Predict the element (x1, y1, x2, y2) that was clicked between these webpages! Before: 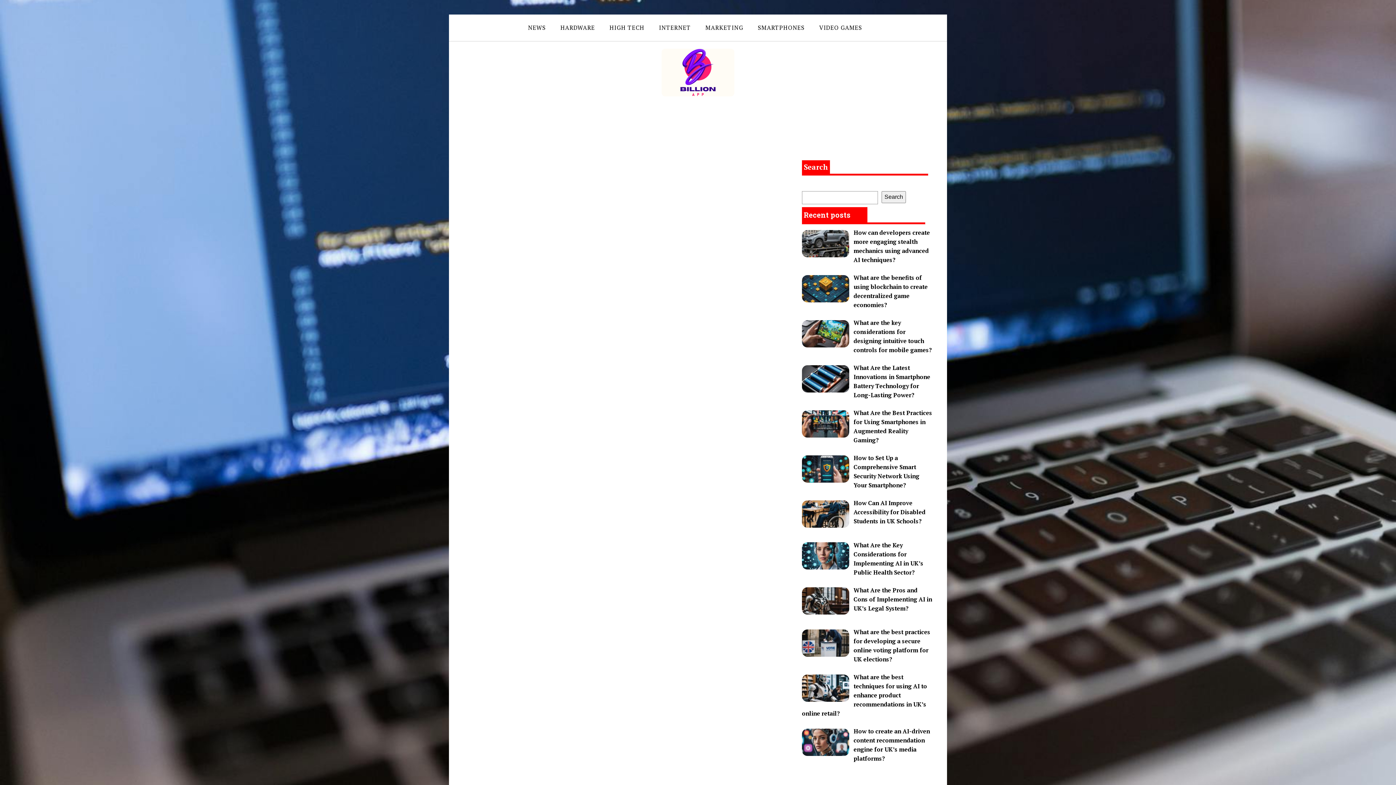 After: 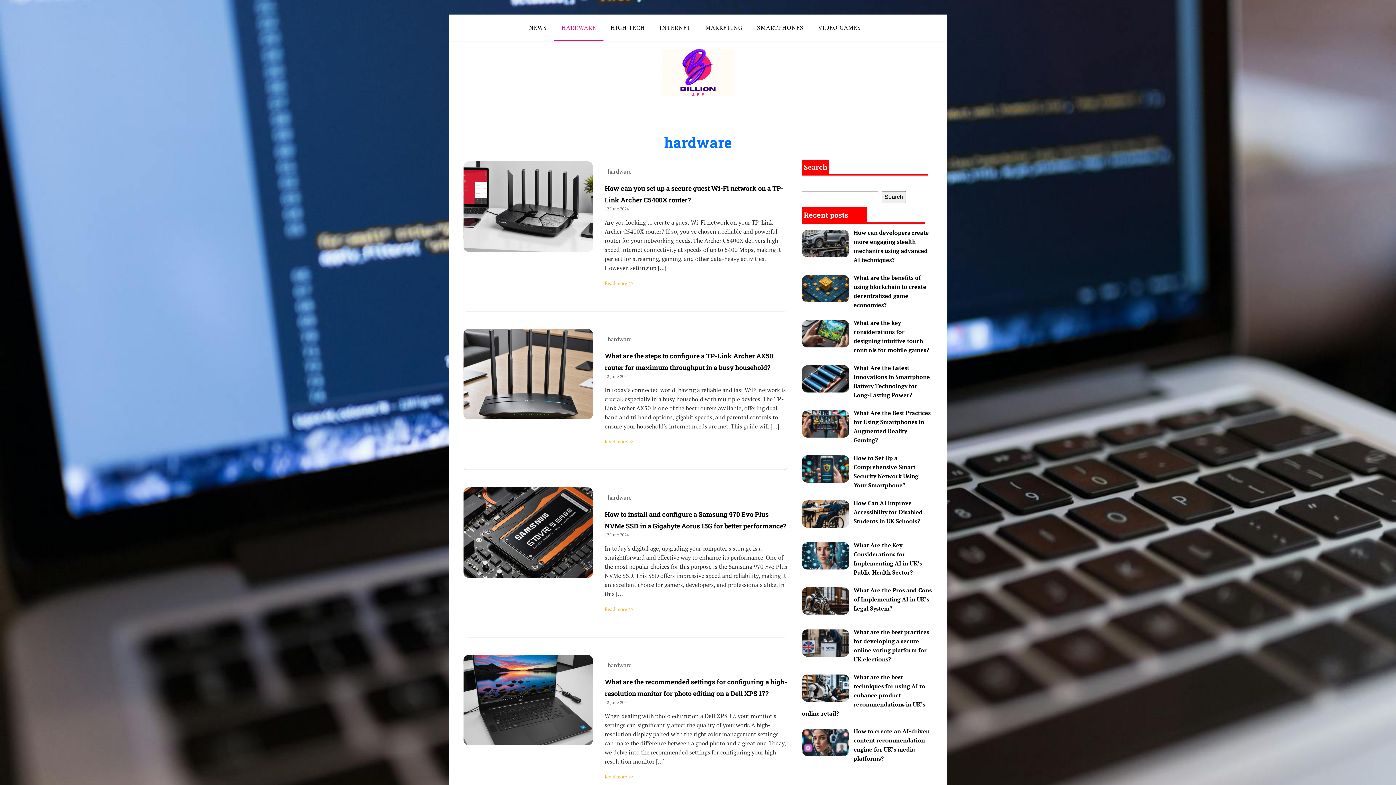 Action: label: HARDWARE bbox: (553, 14, 602, 41)